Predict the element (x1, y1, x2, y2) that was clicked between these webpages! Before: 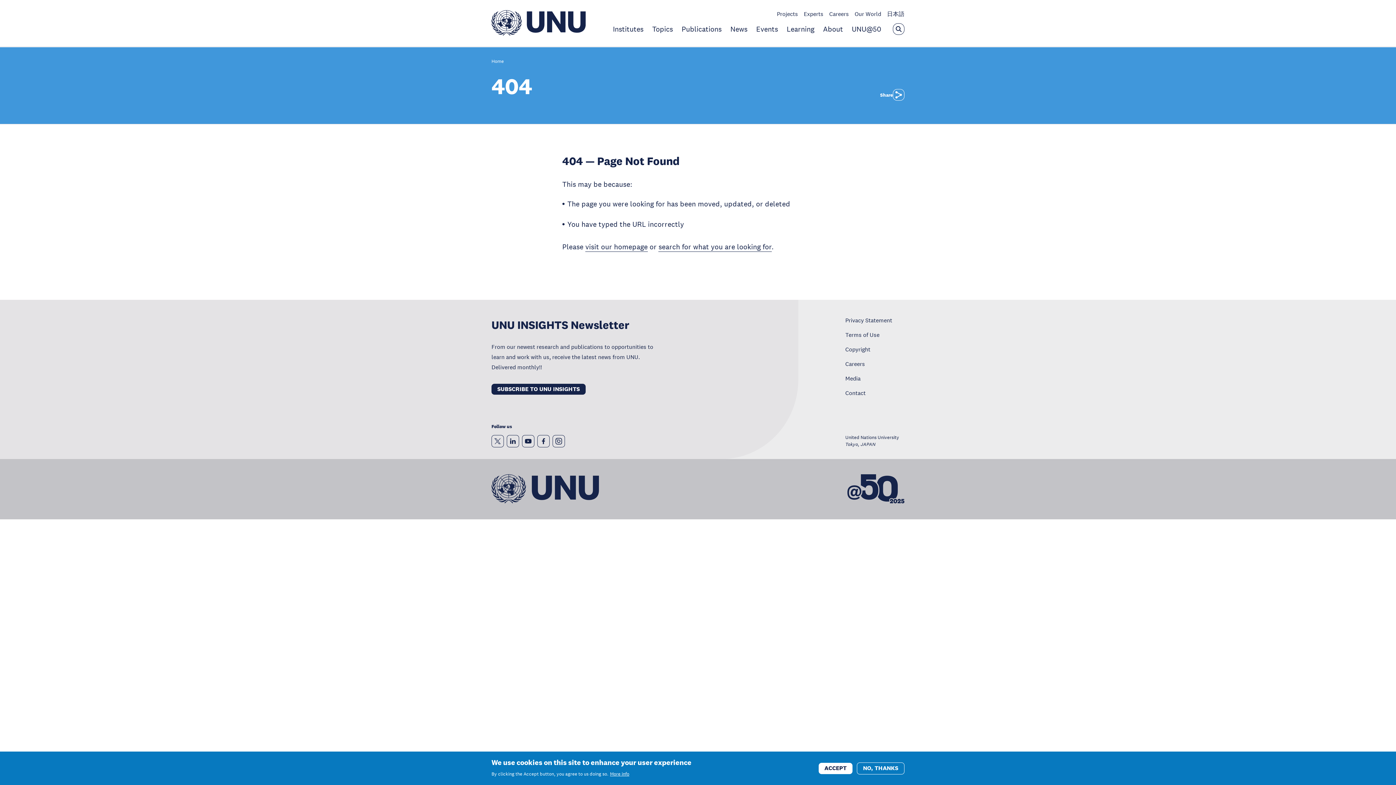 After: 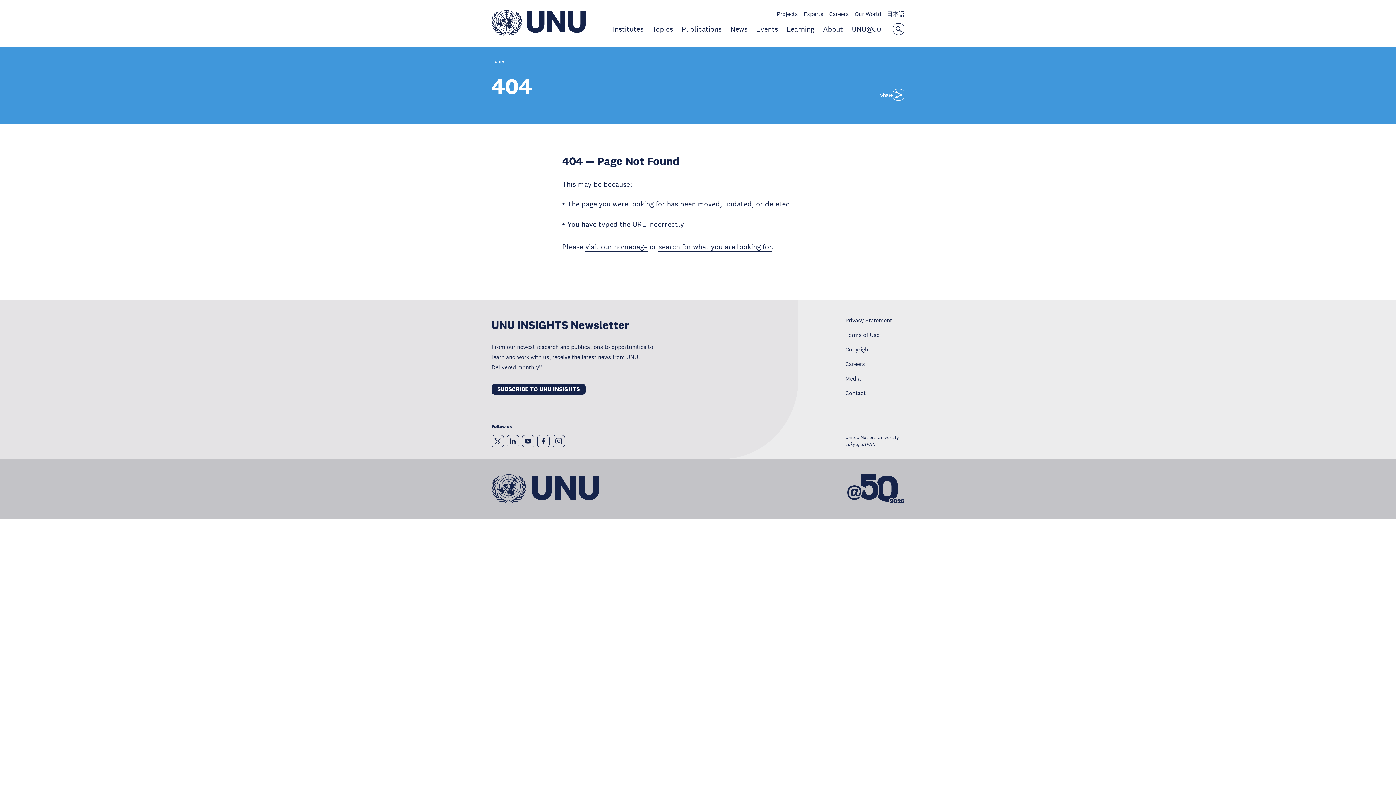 Action: bbox: (818, 763, 852, 774) label: ACCEPT